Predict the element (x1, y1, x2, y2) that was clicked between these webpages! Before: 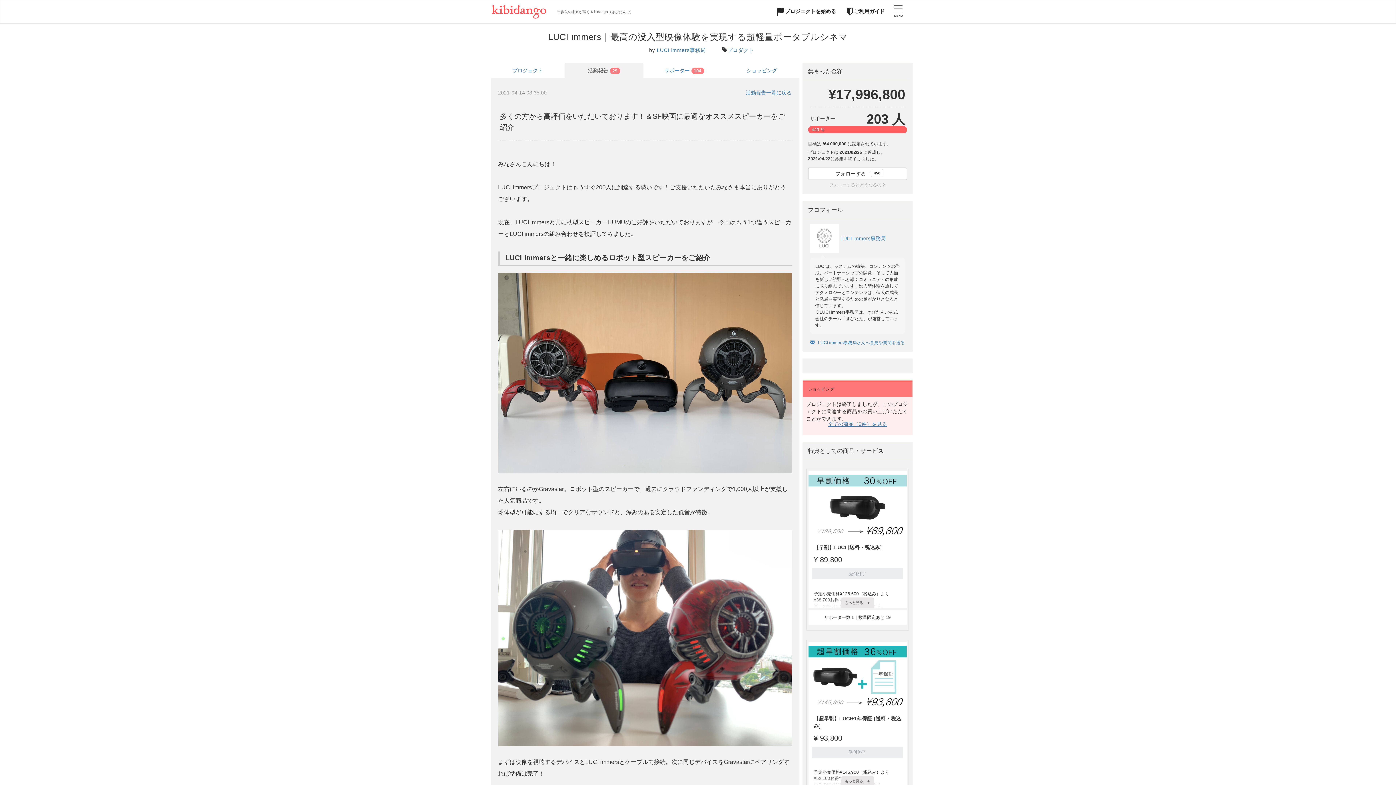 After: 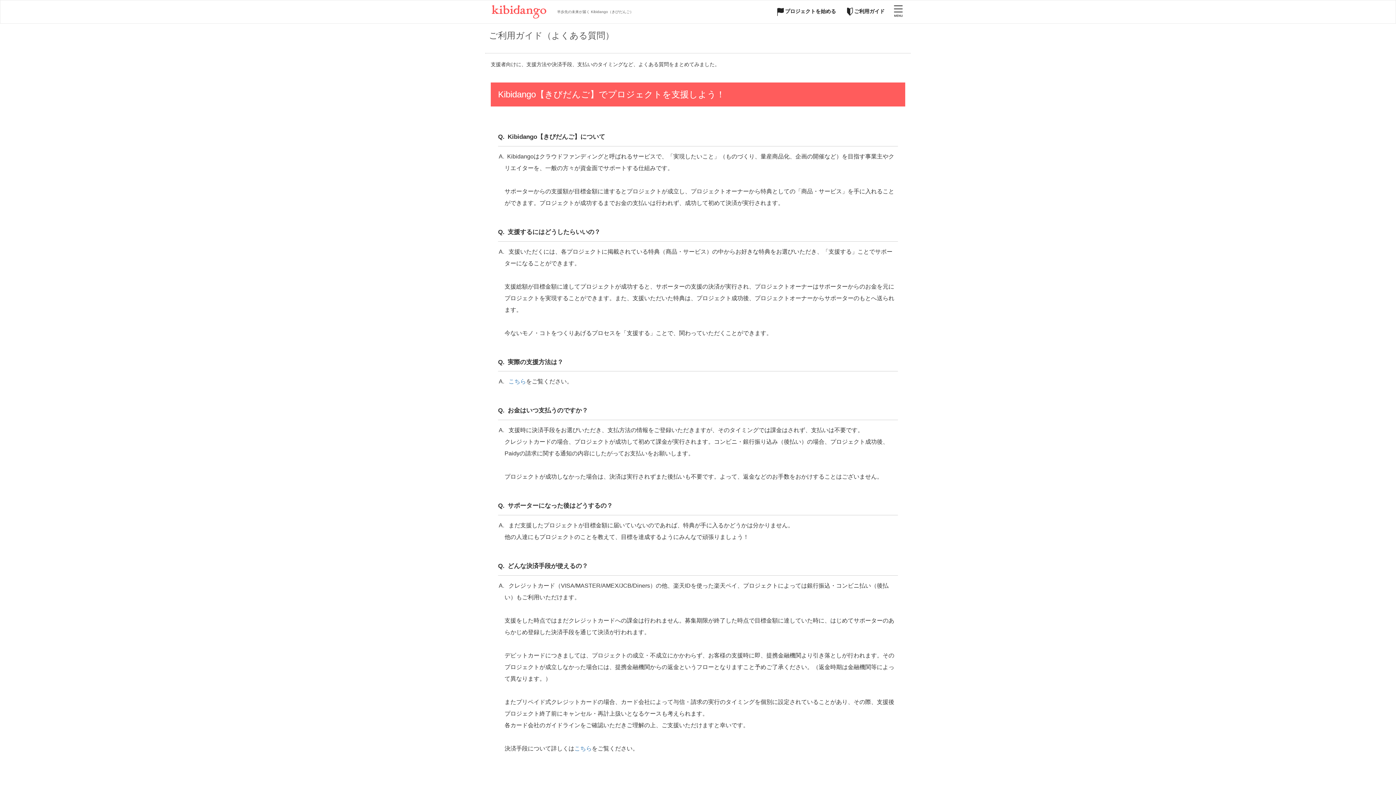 Action: label:  ご利用ガイド bbox: (847, 8, 884, 14)